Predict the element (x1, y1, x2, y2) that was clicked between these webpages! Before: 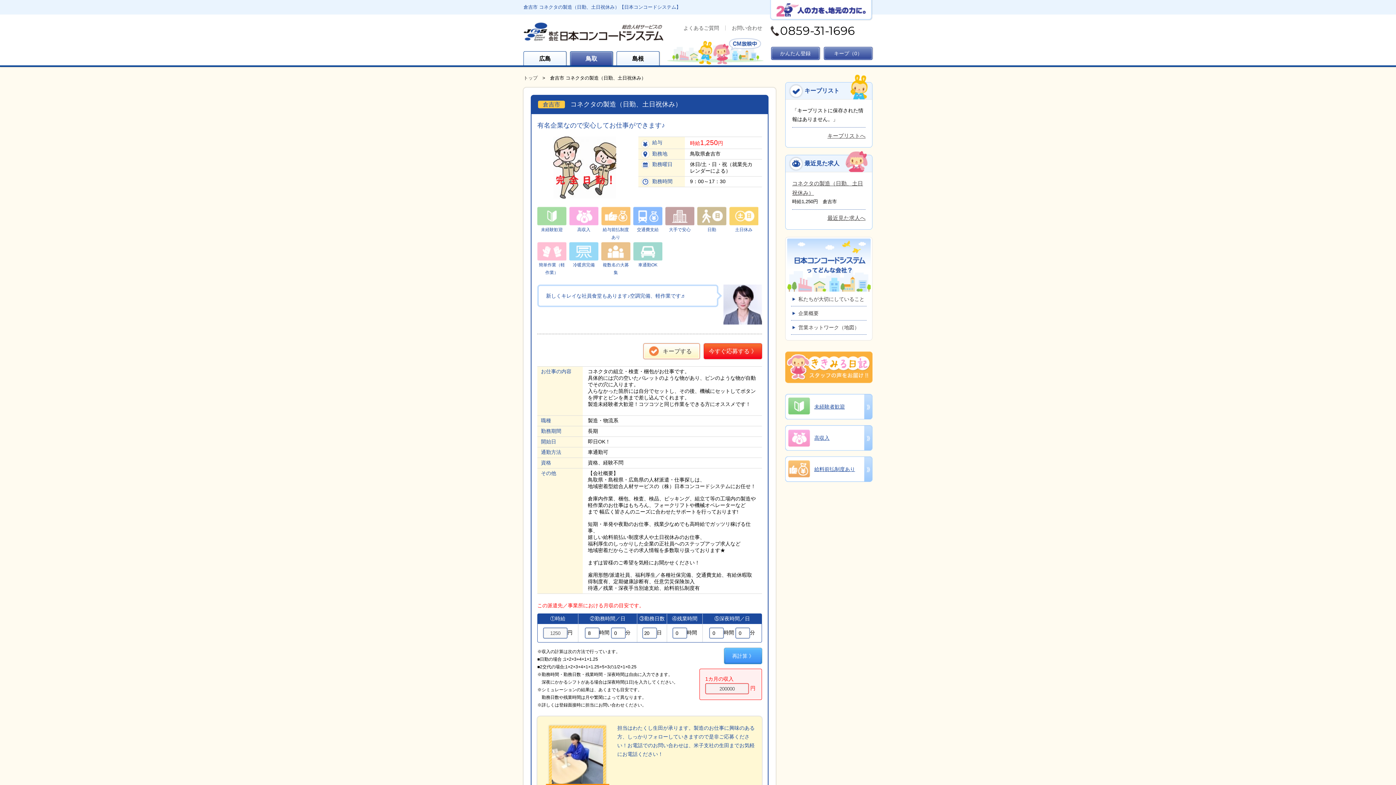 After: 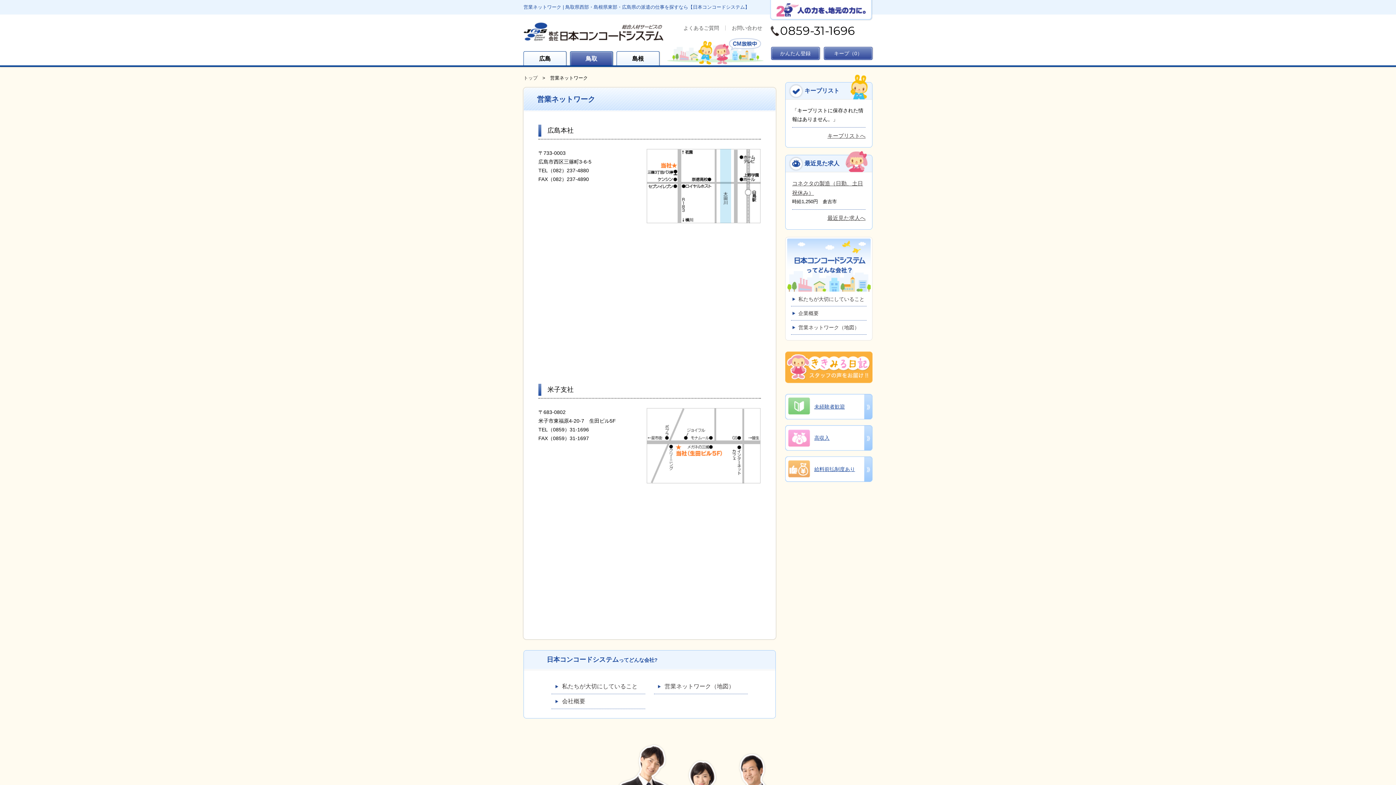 Action: label: 営業ネットワーク（地図） bbox: (798, 324, 859, 330)